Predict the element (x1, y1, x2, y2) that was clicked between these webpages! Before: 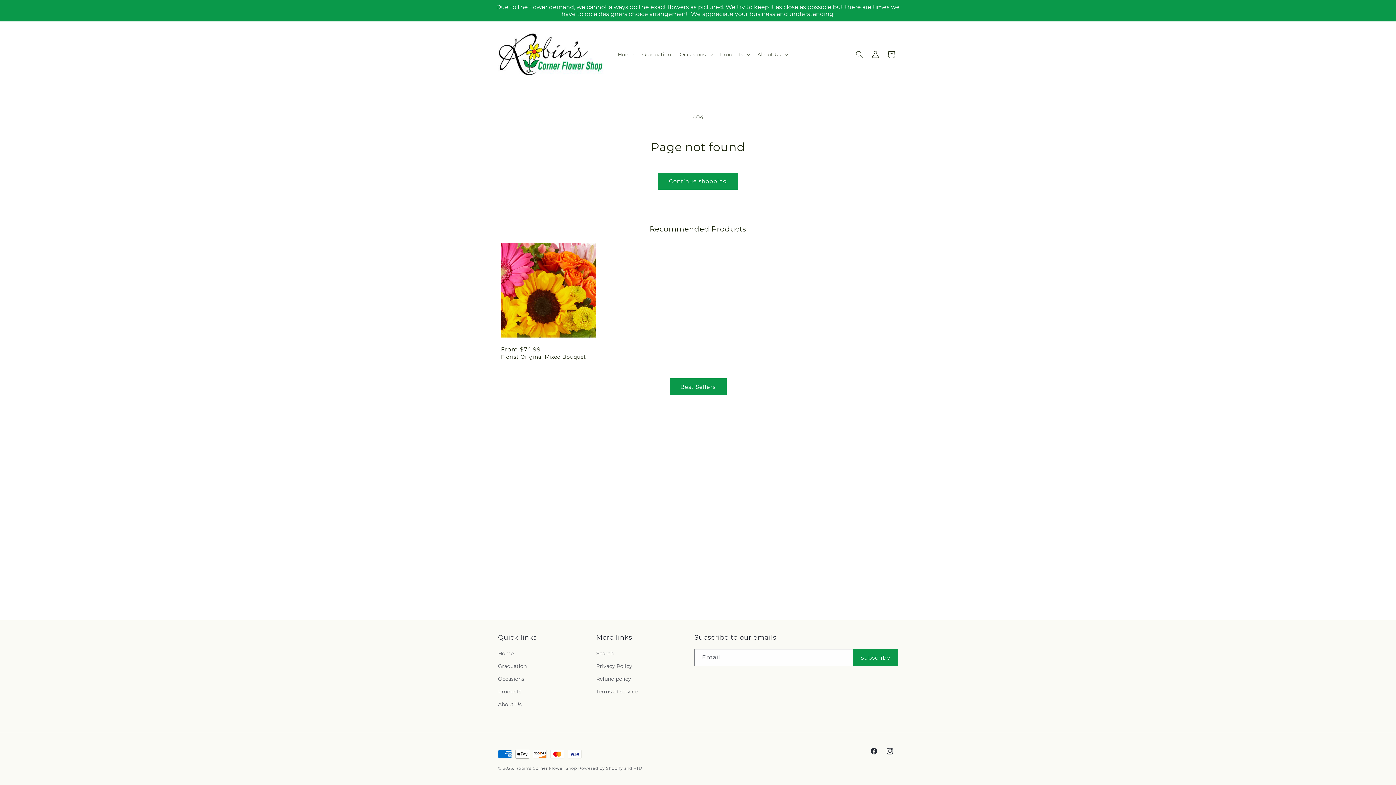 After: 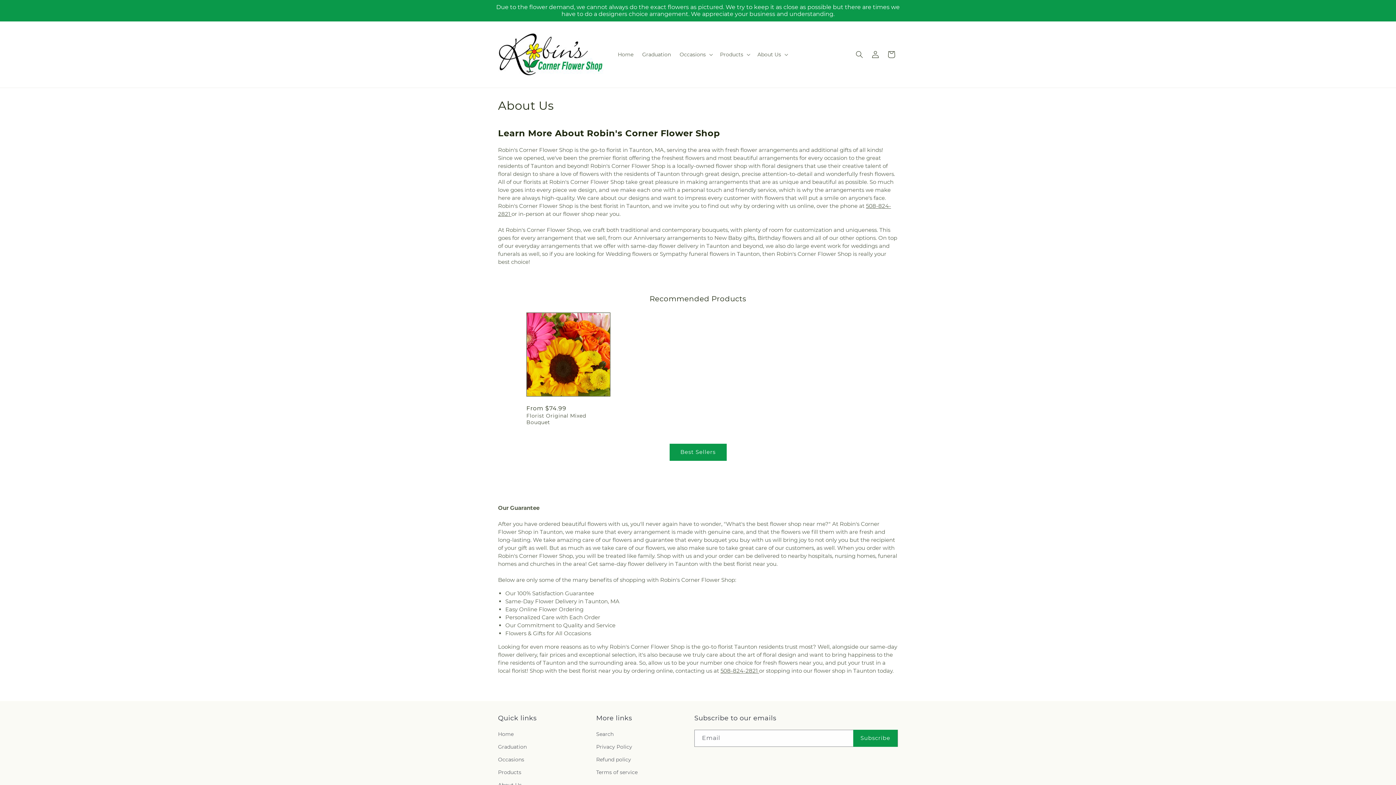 Action: bbox: (498, 698, 521, 711) label: About Us